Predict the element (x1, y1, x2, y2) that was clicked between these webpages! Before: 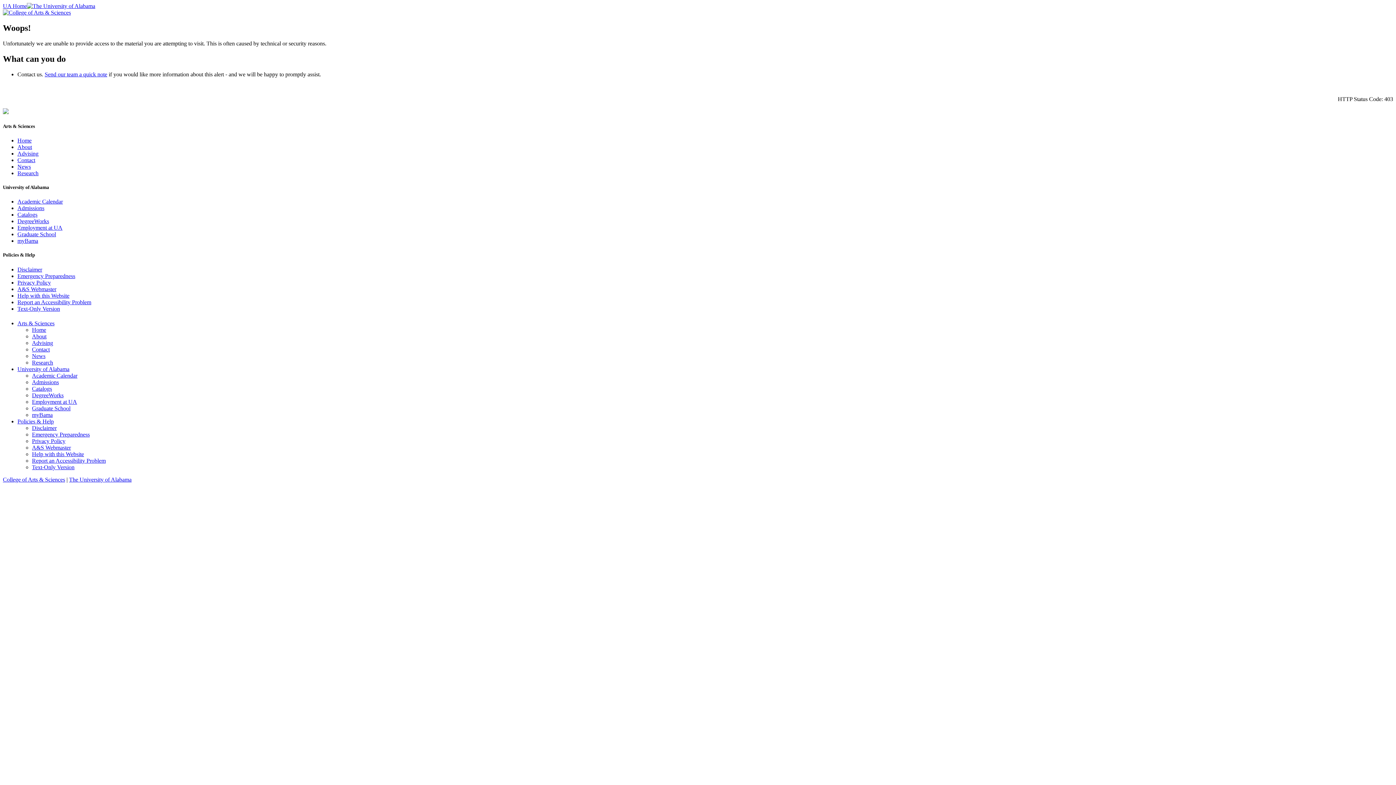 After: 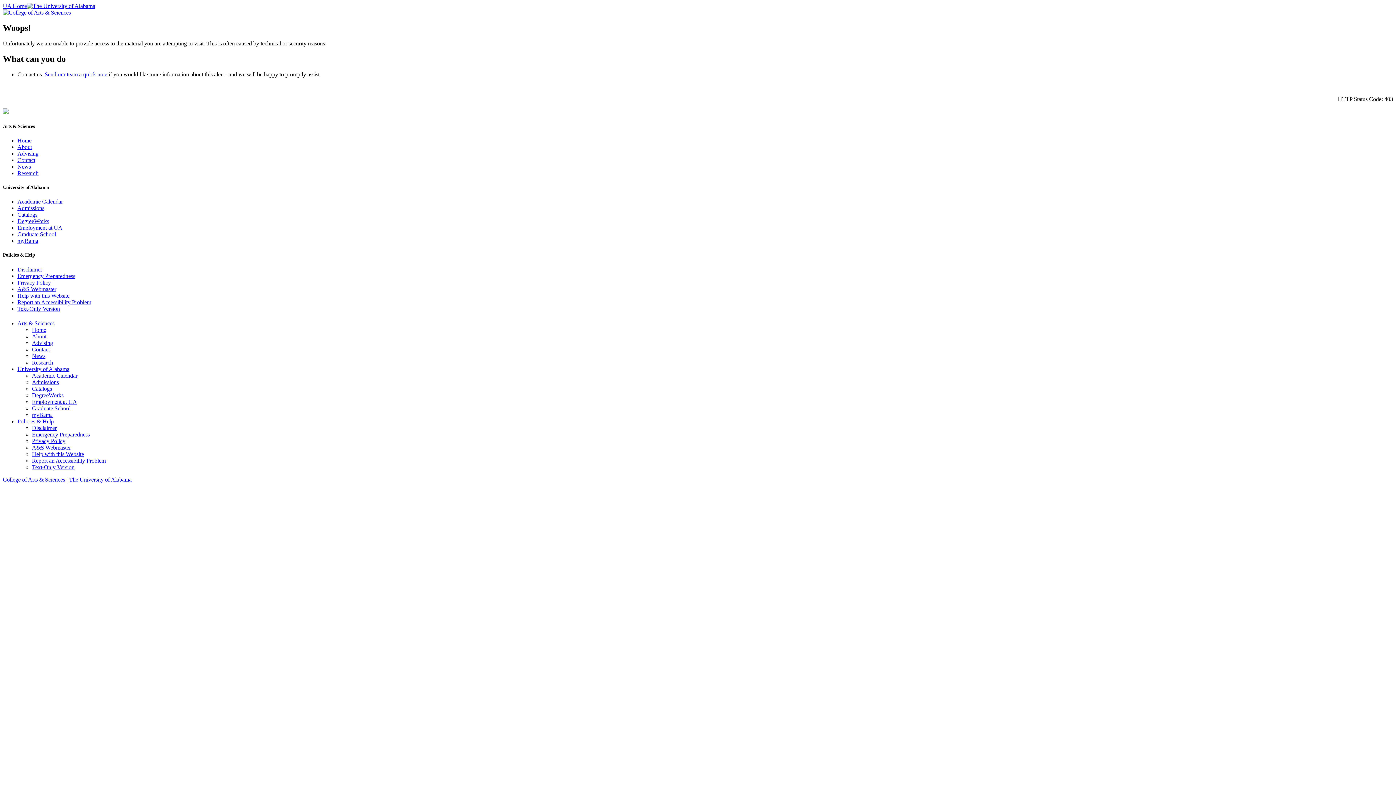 Action: label: A&S Webmaster bbox: (17, 286, 56, 292)